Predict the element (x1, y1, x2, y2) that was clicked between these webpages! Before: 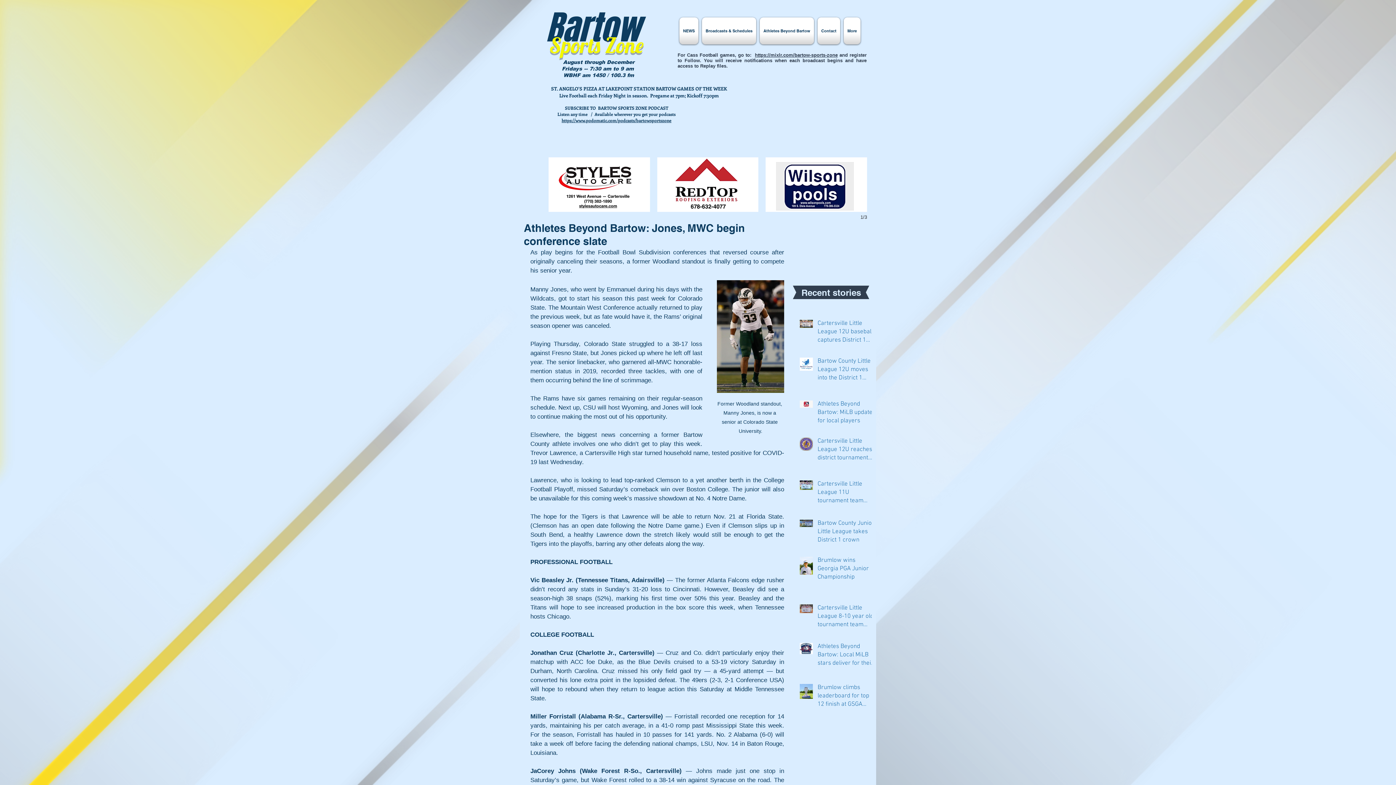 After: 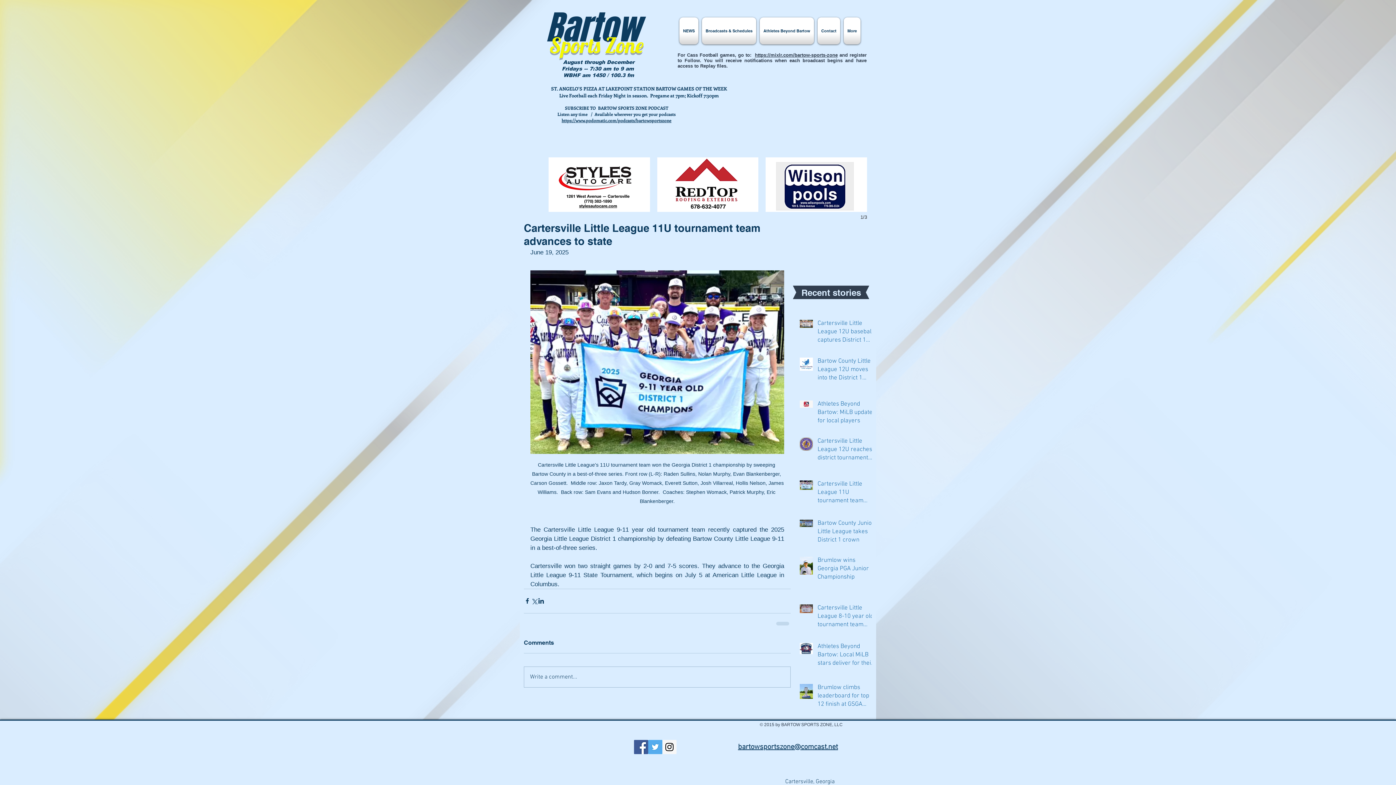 Action: bbox: (817, 480, 876, 508) label: Cartersville Little League 11U tournament team advances to state